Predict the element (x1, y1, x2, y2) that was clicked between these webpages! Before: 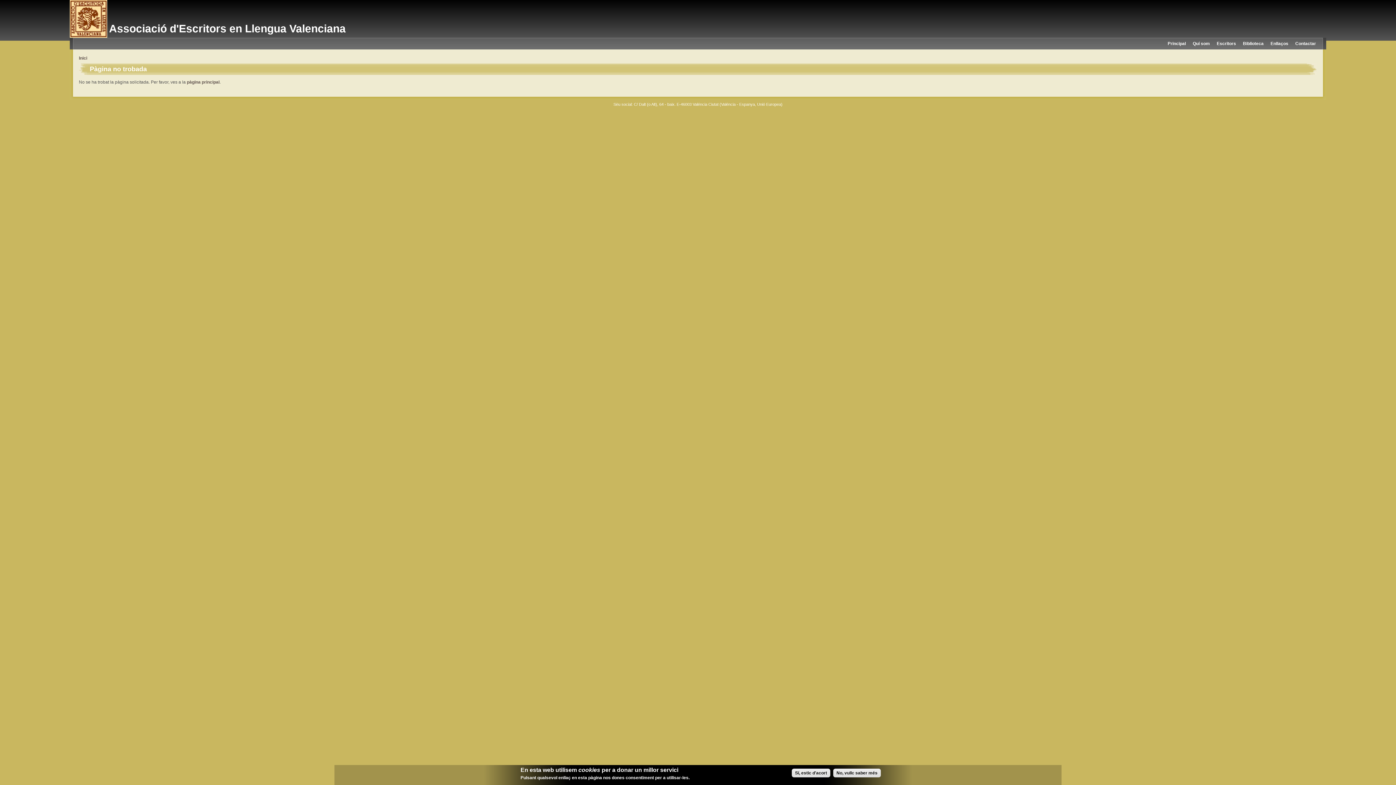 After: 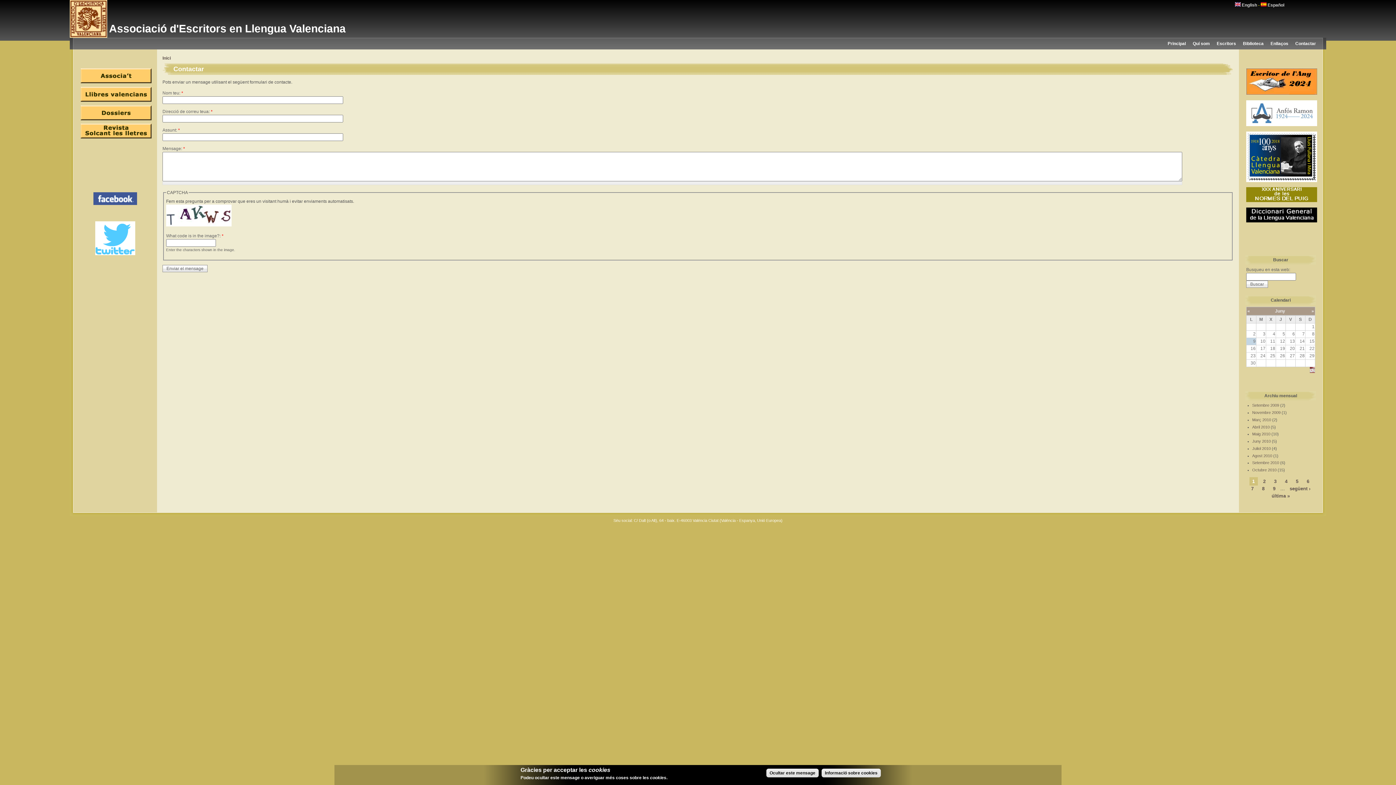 Action: bbox: (1295, 41, 1316, 46) label: Contactar